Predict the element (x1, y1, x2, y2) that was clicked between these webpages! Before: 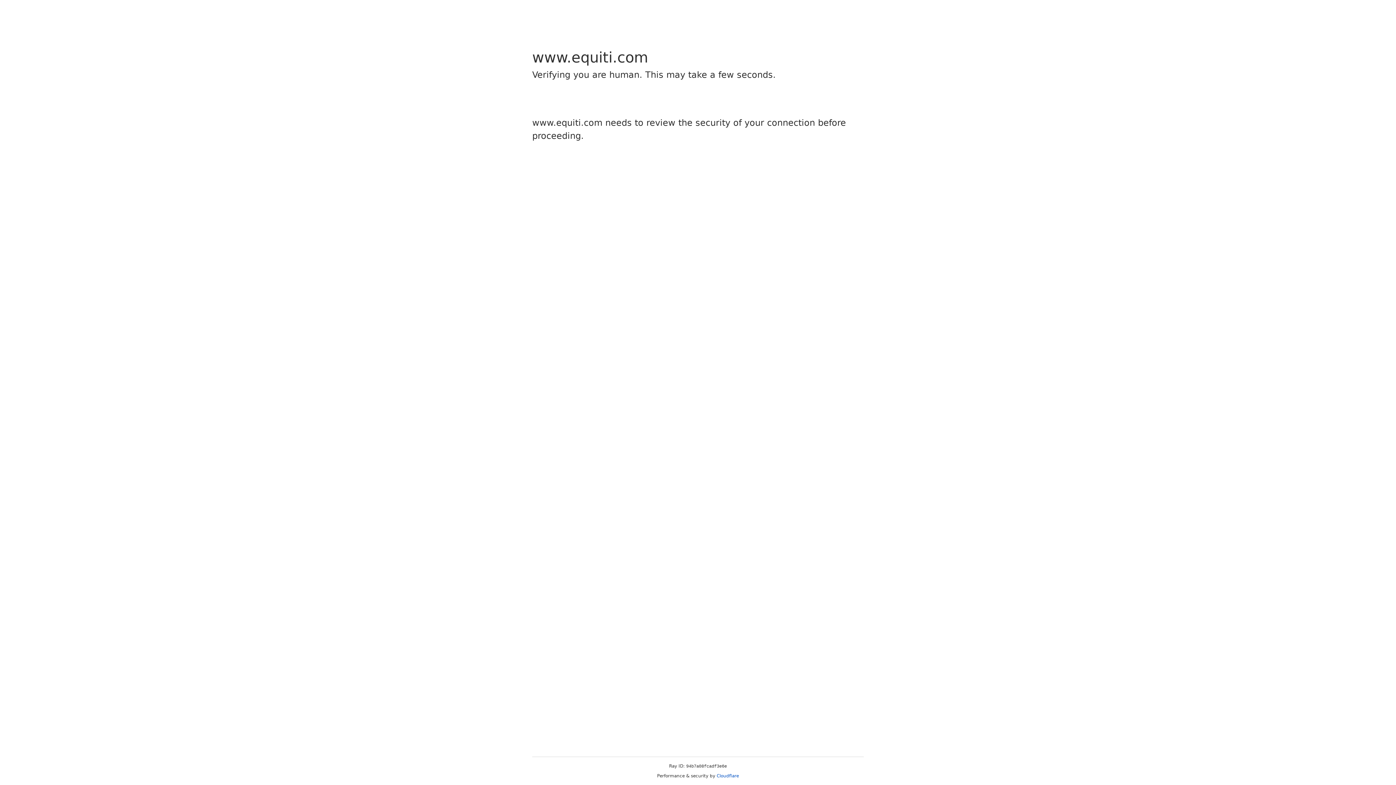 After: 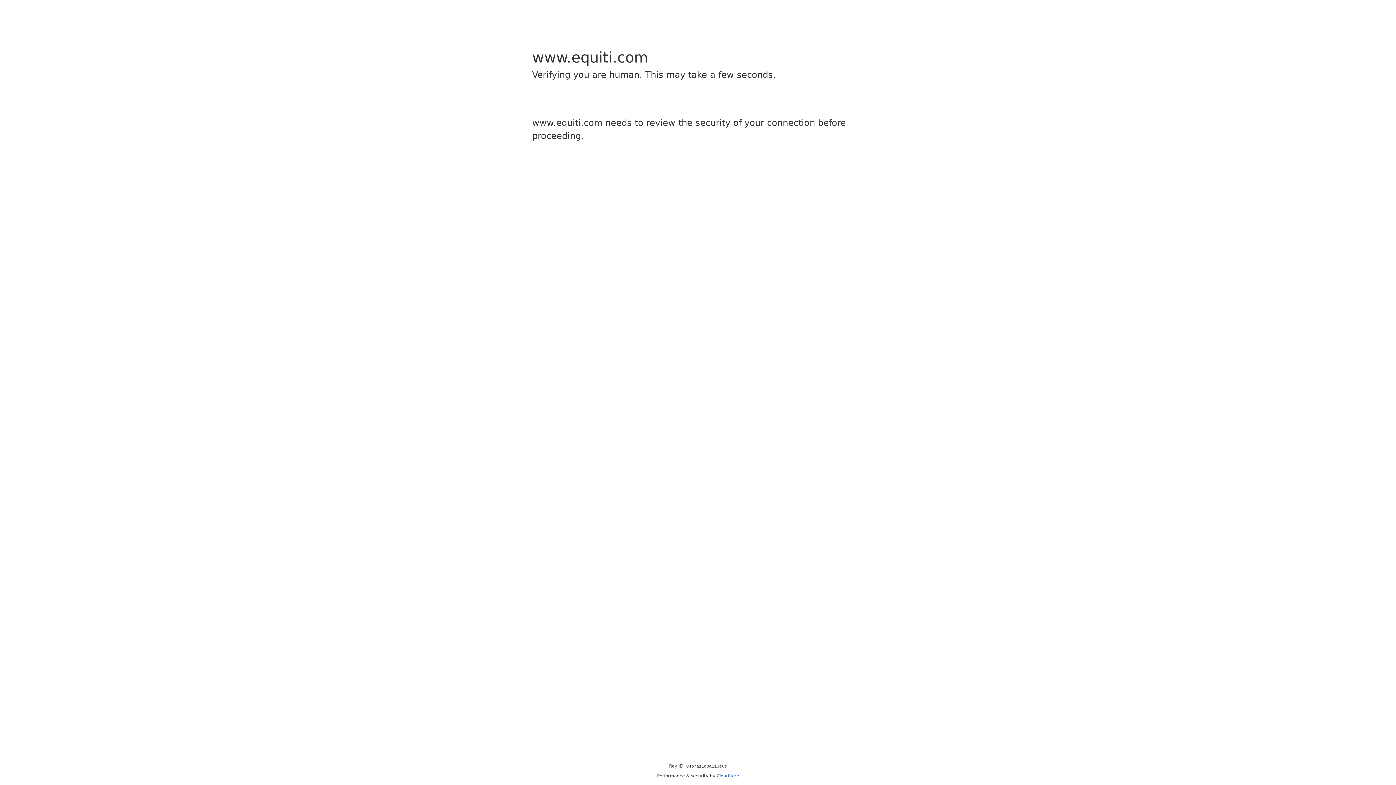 Action: label: Cloudflare bbox: (716, 773, 739, 778)